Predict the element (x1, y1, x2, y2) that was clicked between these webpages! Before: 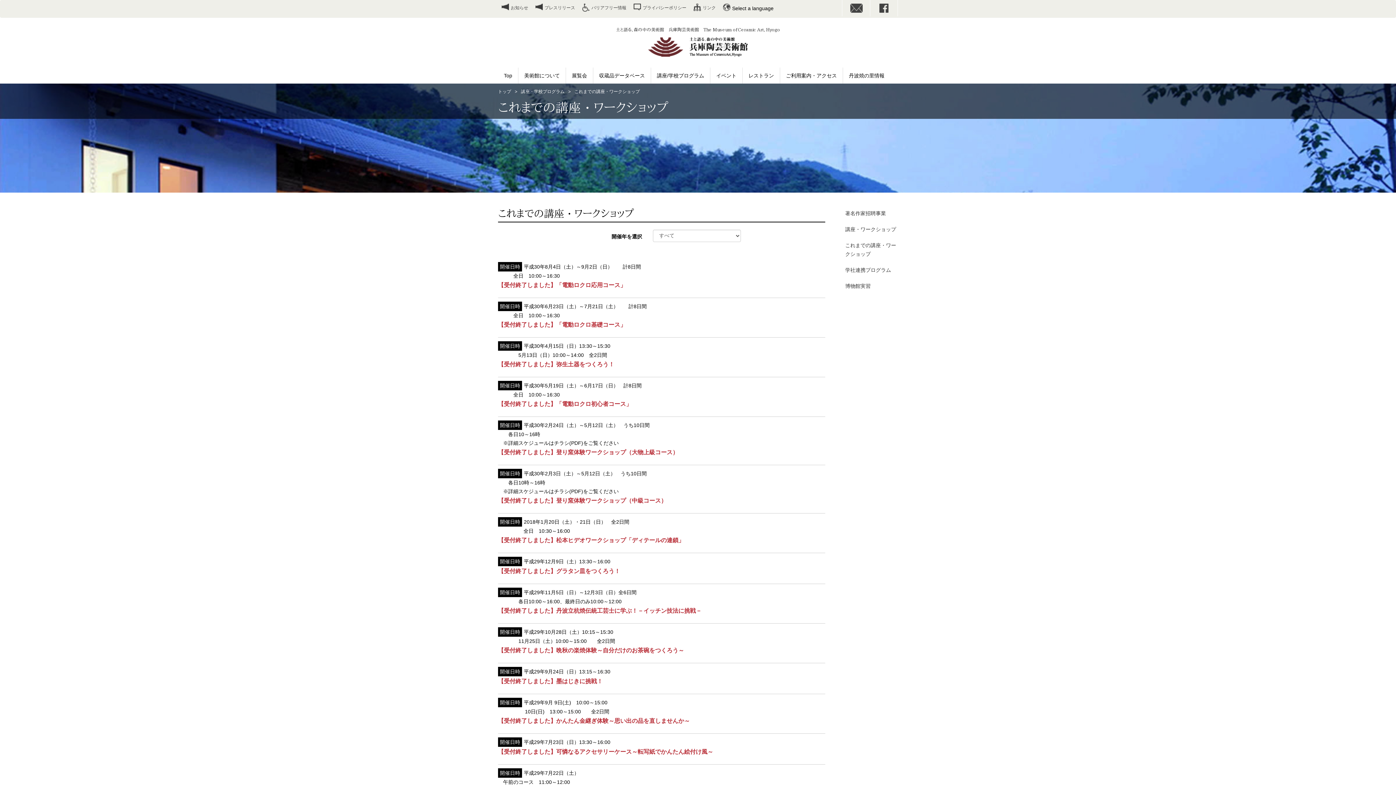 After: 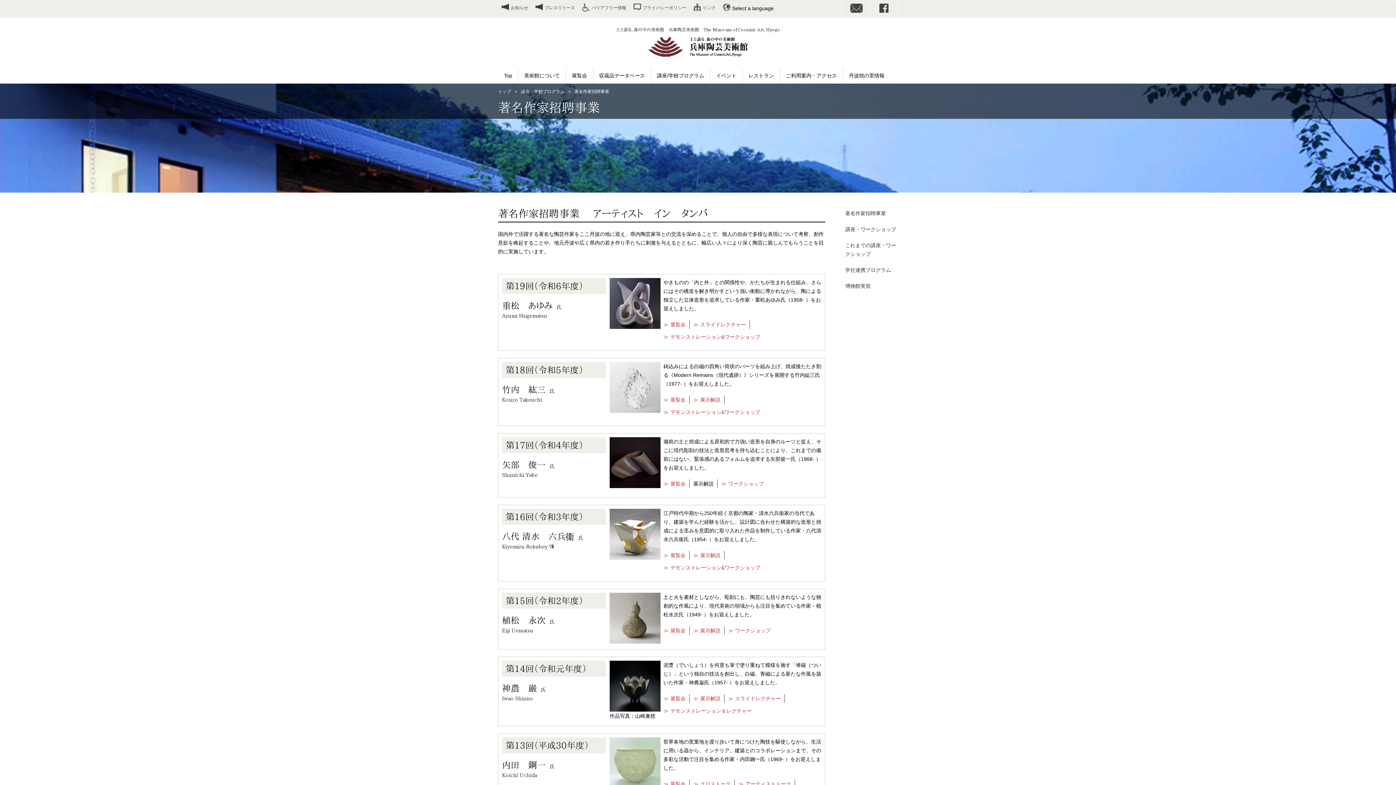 Action: bbox: (843, 207, 898, 219) label: 著名作家招聘事業